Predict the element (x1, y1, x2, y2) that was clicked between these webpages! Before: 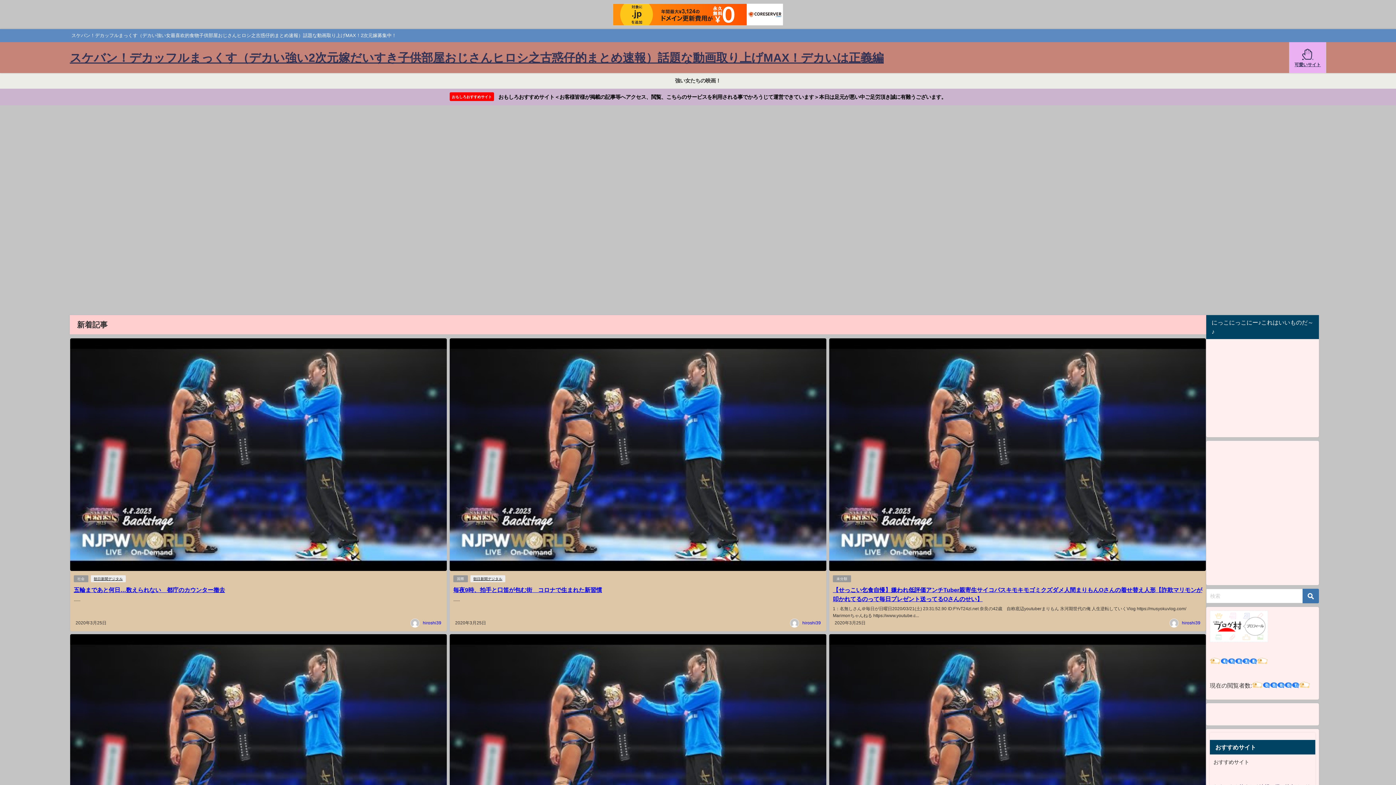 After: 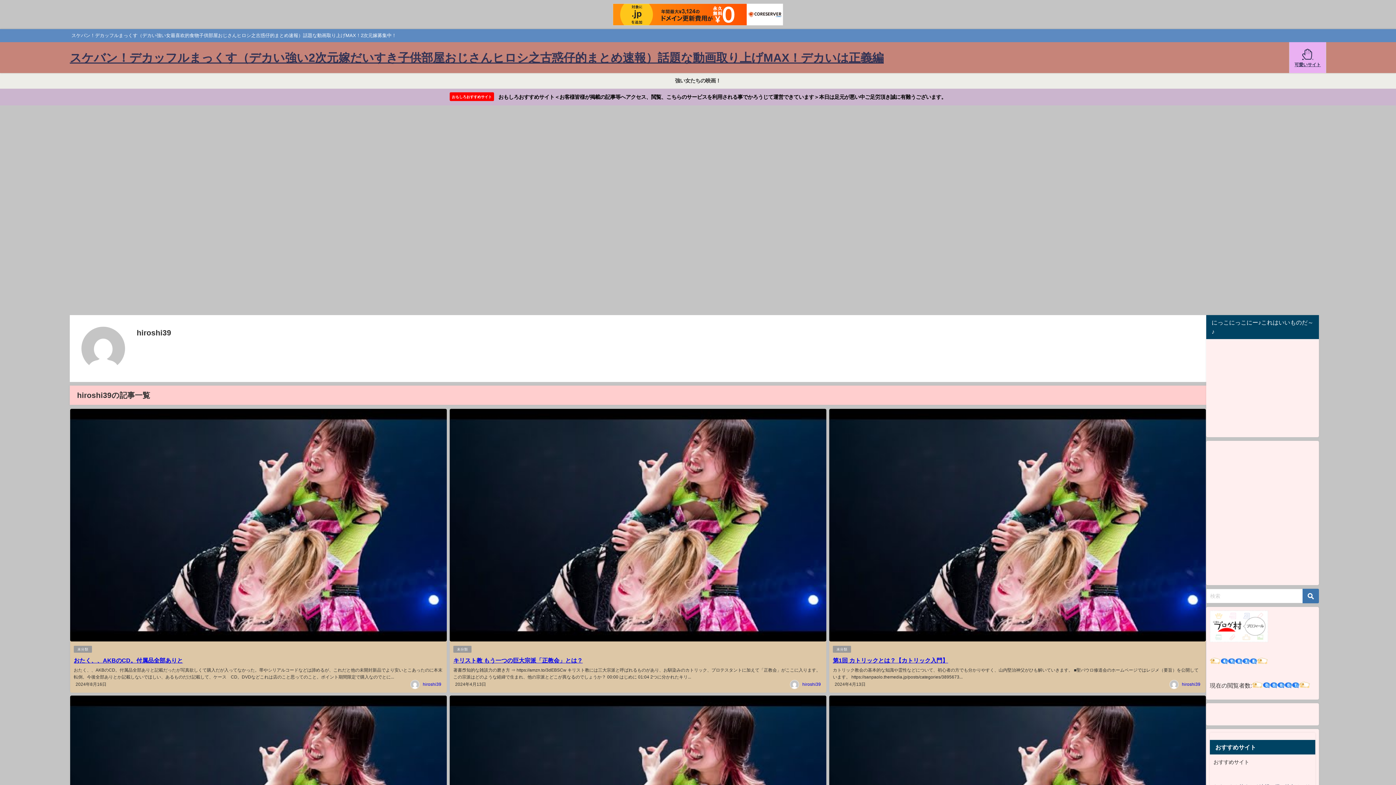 Action: label: hiroshi39 bbox: (1182, 621, 1200, 625)